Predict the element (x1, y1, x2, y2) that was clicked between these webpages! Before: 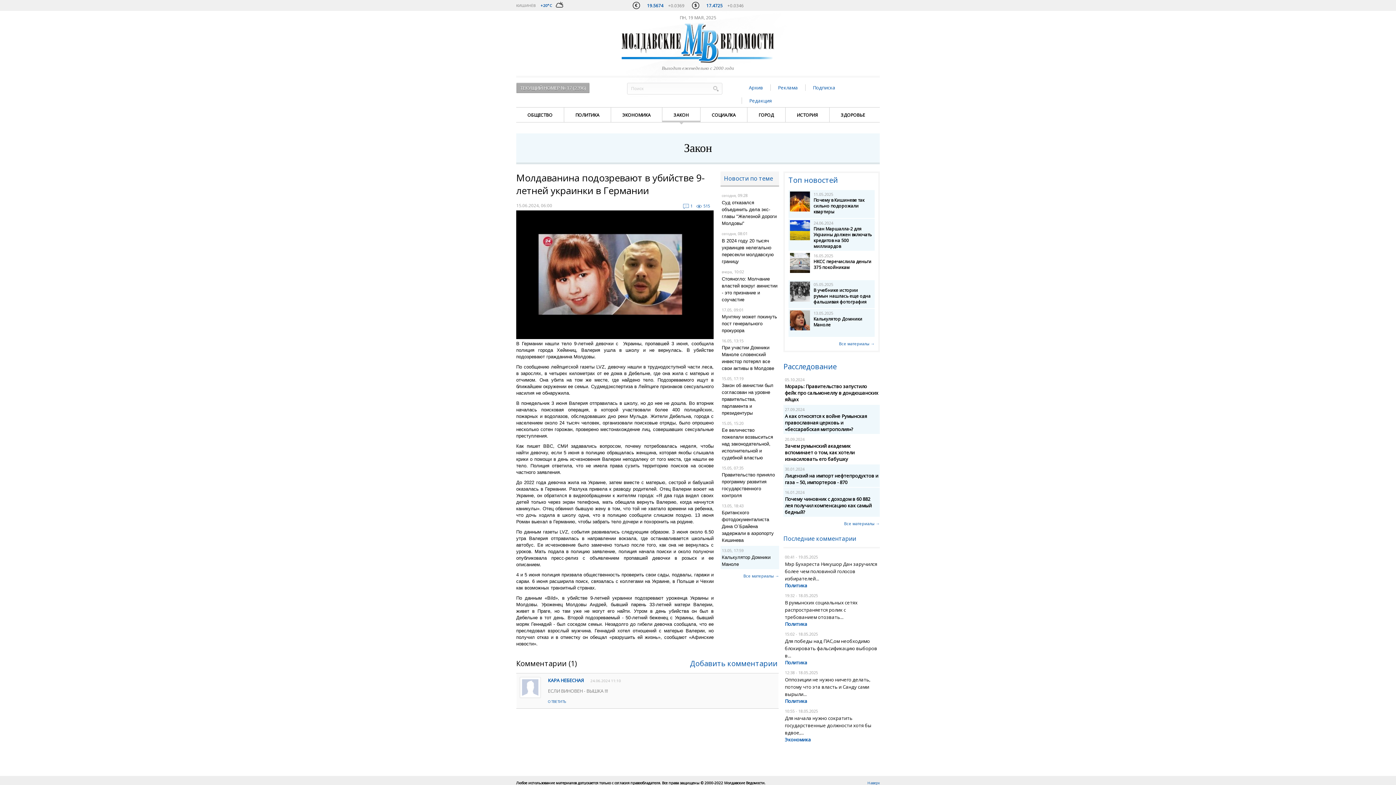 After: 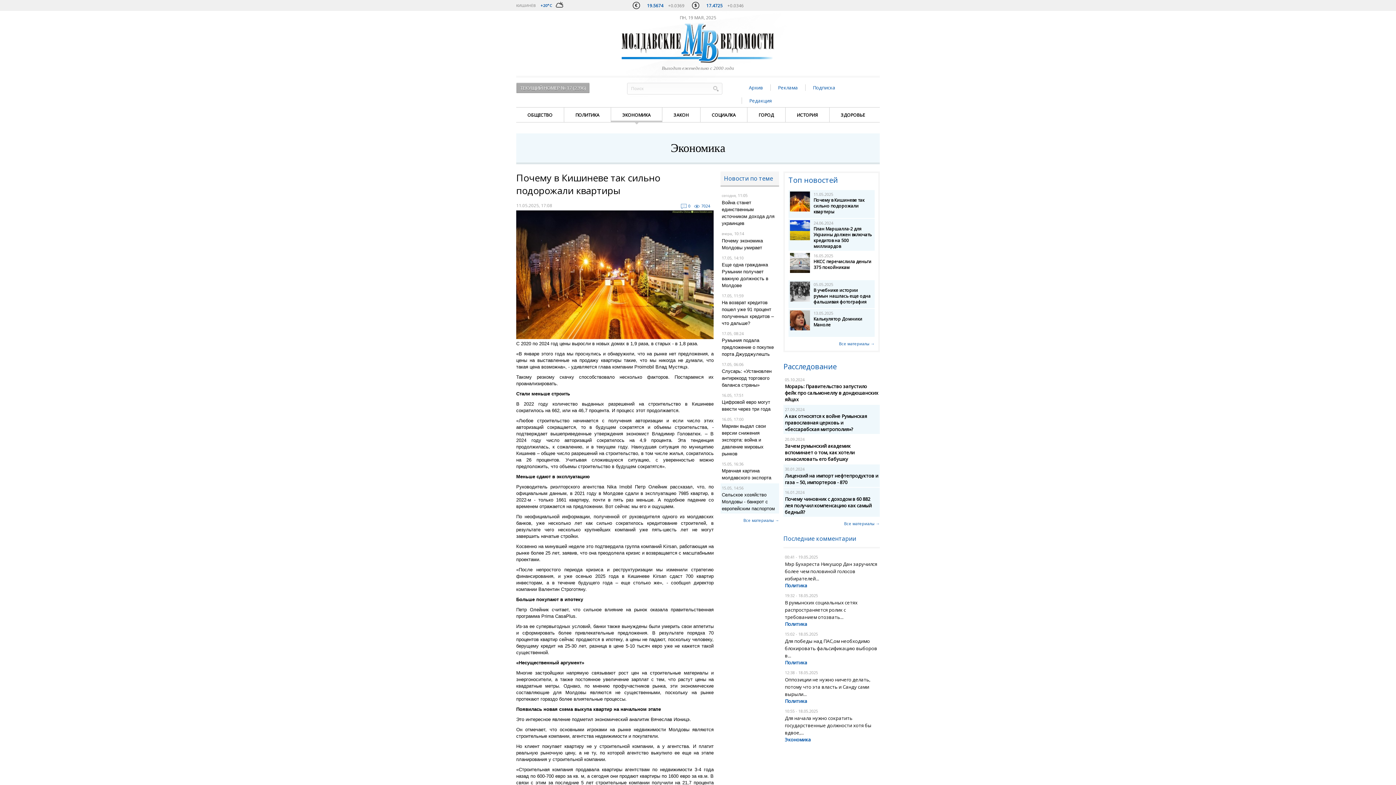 Action: bbox: (790, 191, 810, 213)